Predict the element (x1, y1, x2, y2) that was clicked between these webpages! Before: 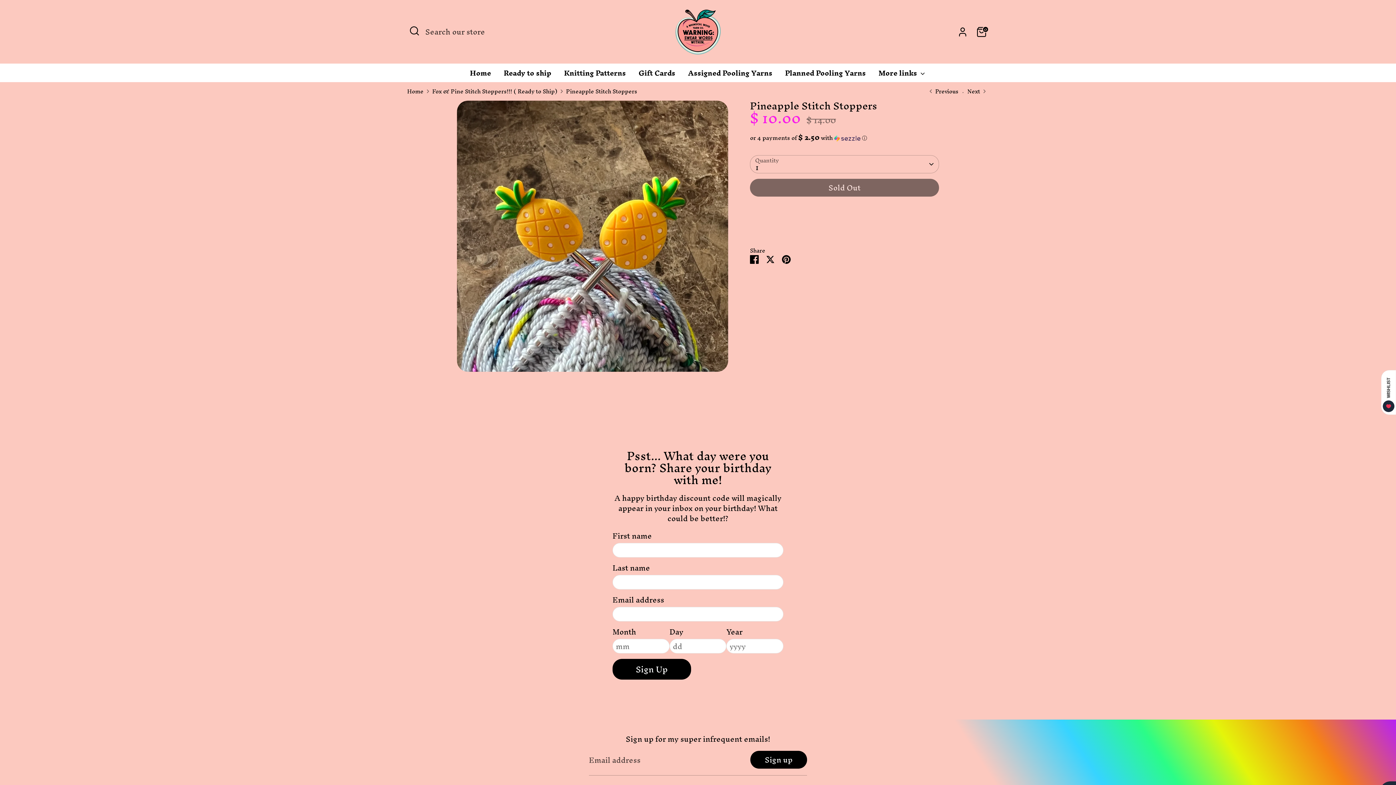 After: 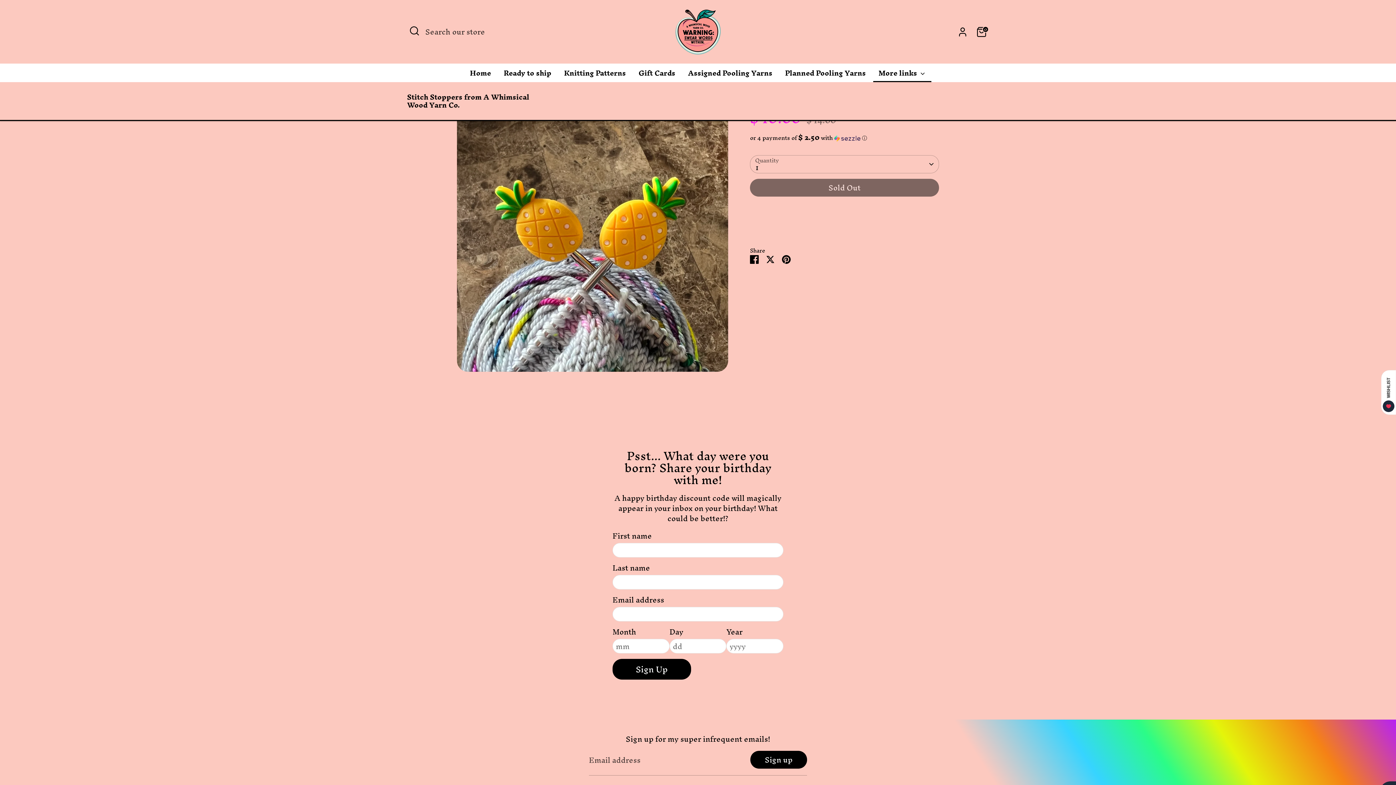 Action: bbox: (873, 68, 931, 82) label: More links 